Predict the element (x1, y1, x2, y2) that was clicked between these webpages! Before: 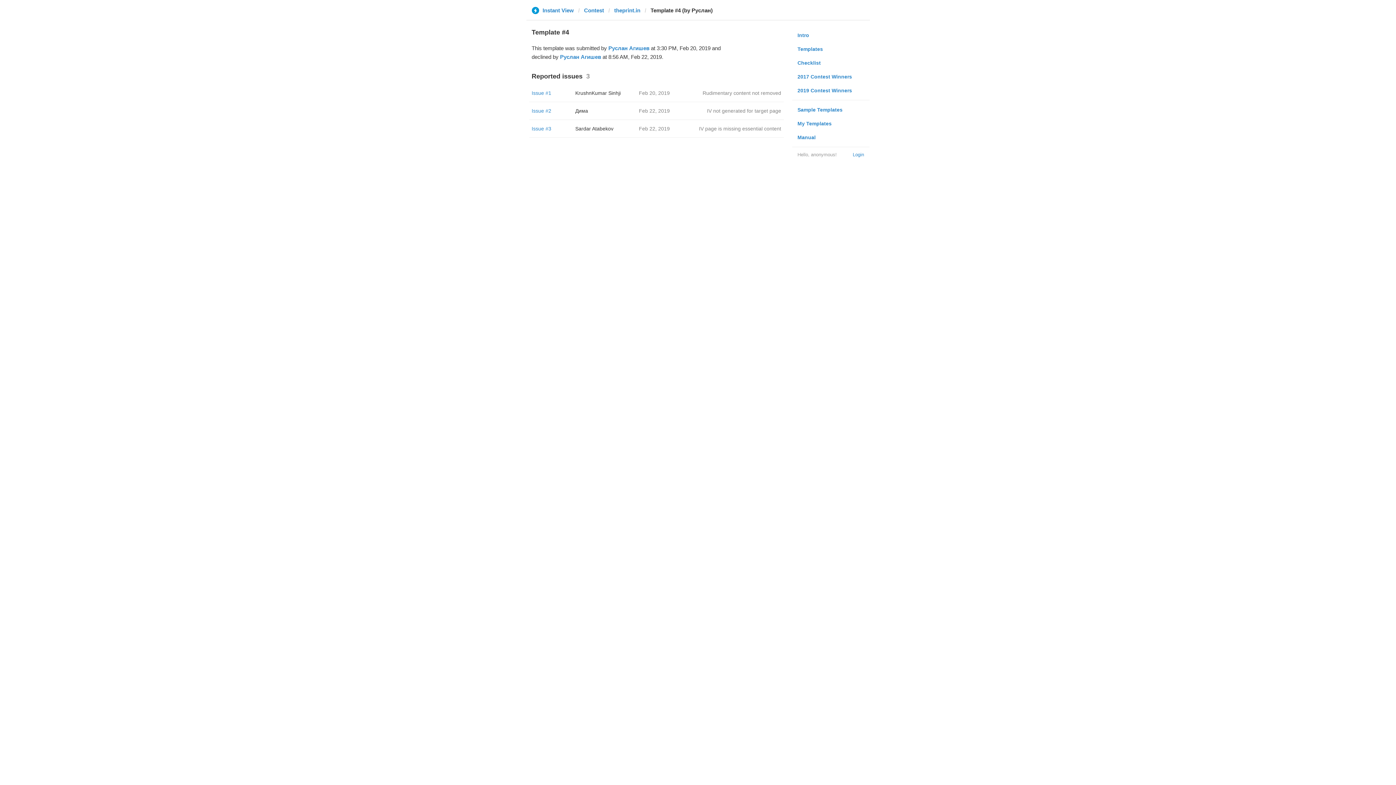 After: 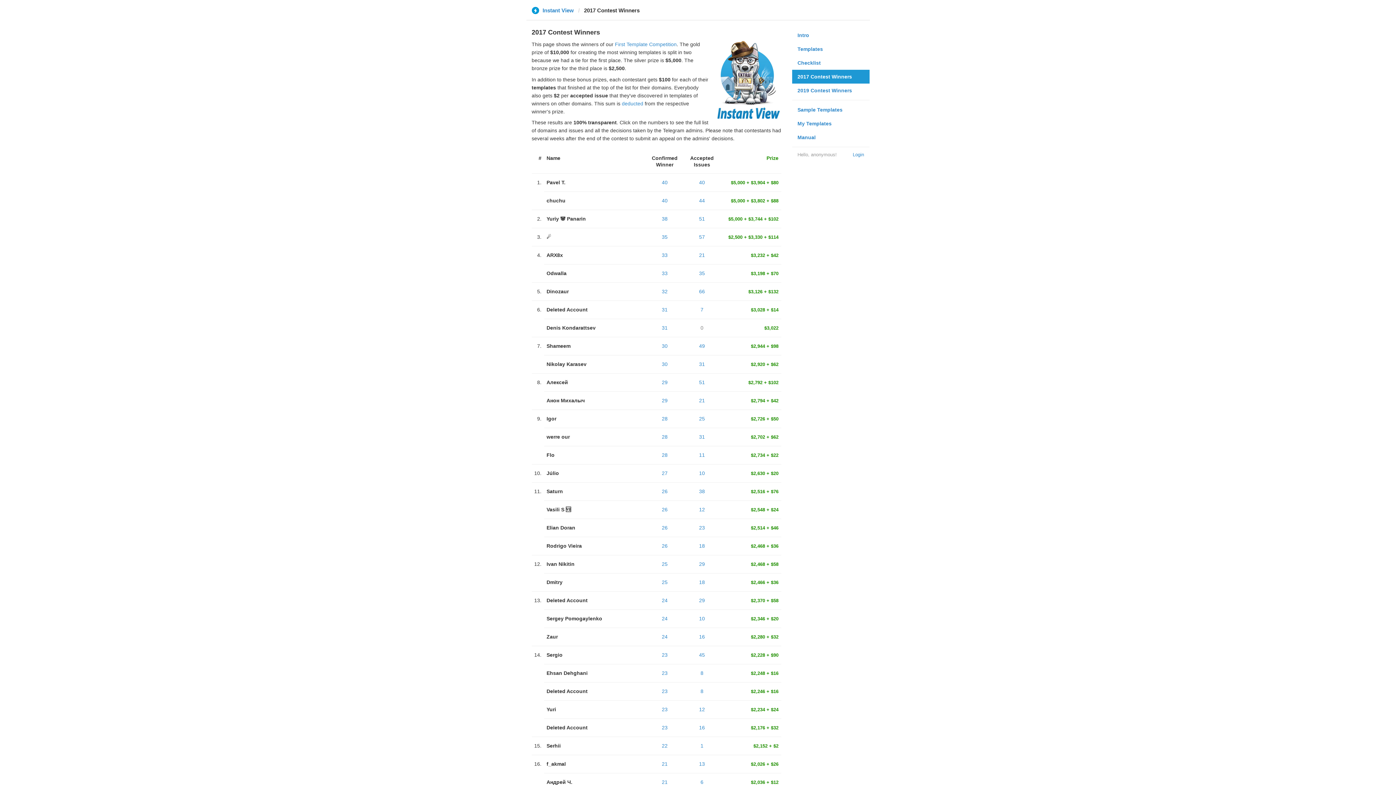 Action: label: 2017 Contest Winners bbox: (792, 69, 869, 83)